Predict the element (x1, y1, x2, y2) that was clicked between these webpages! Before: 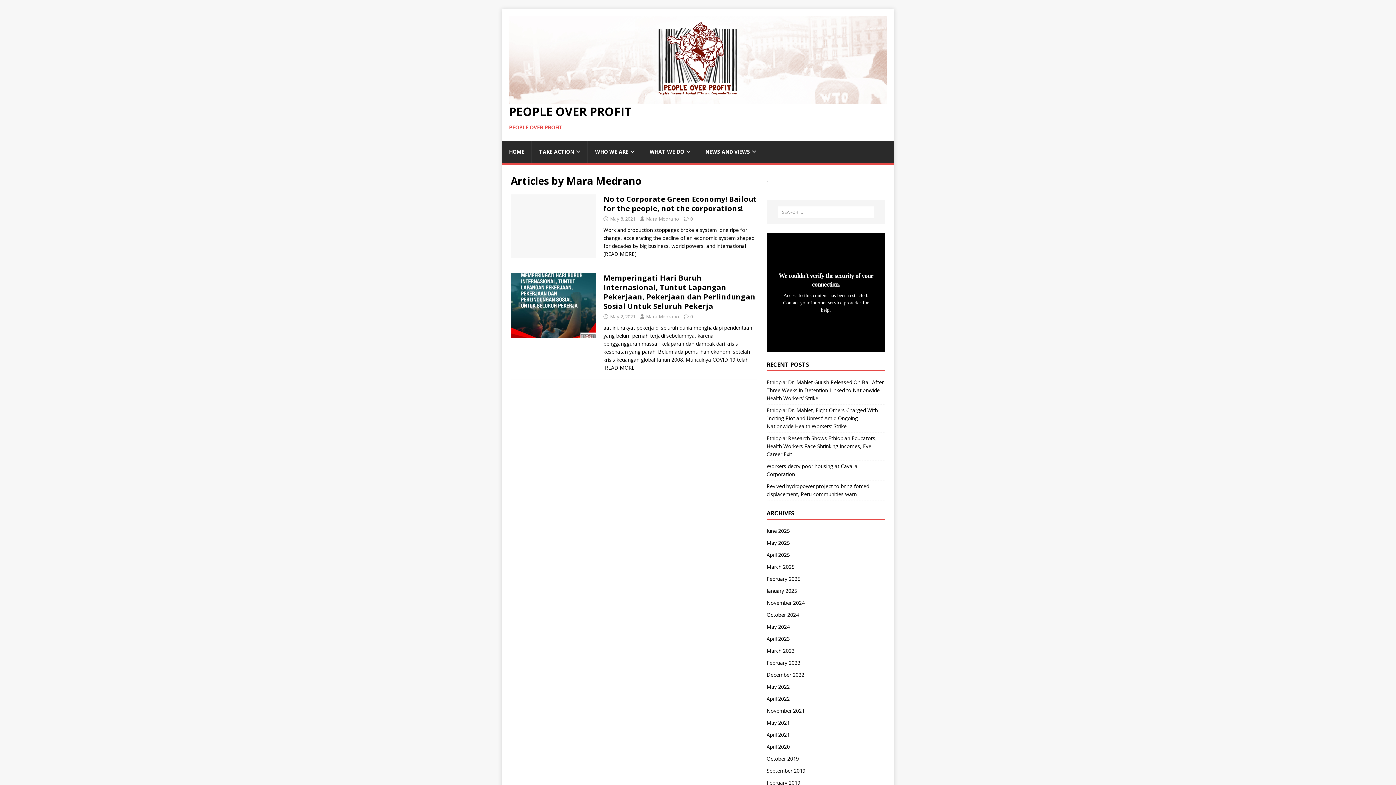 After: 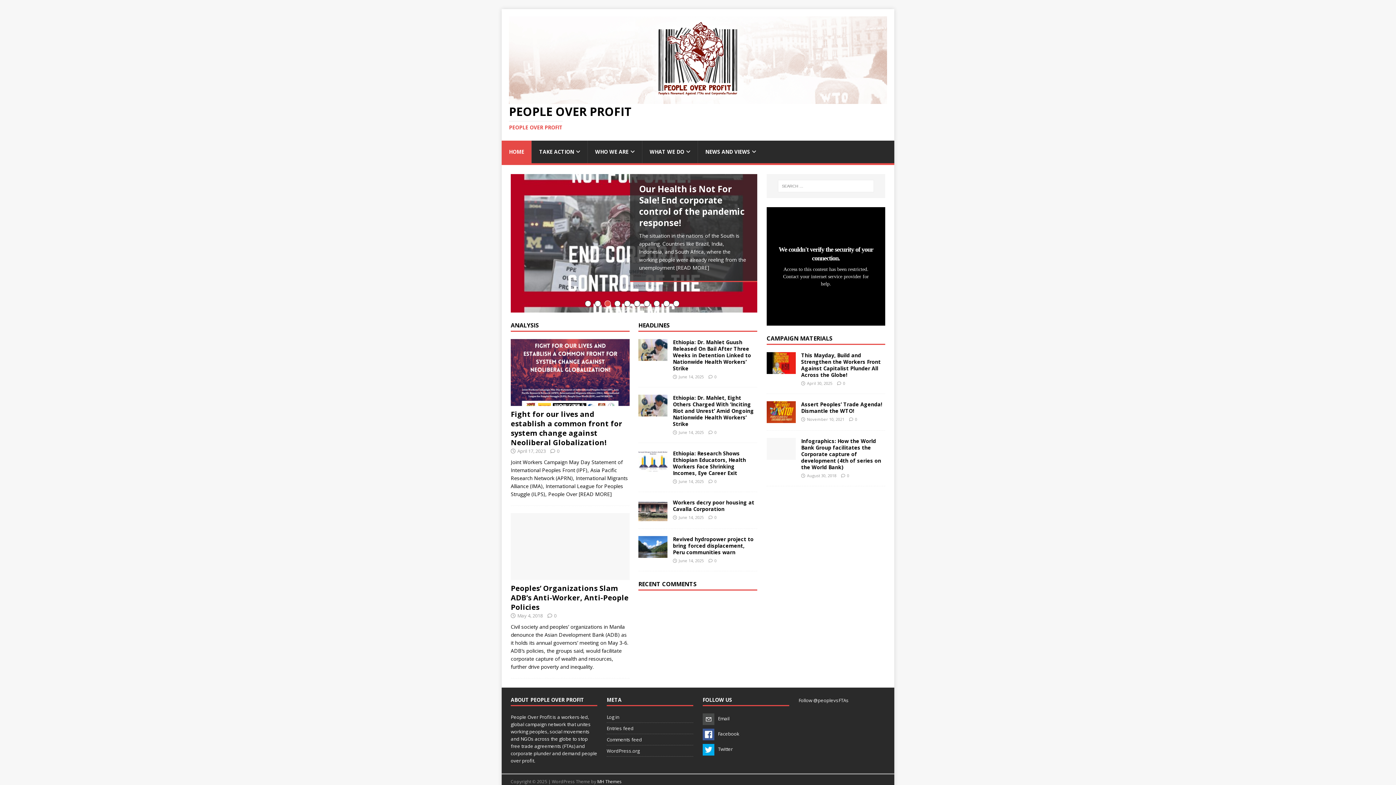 Action: label: HOME bbox: (501, 140, 531, 163)